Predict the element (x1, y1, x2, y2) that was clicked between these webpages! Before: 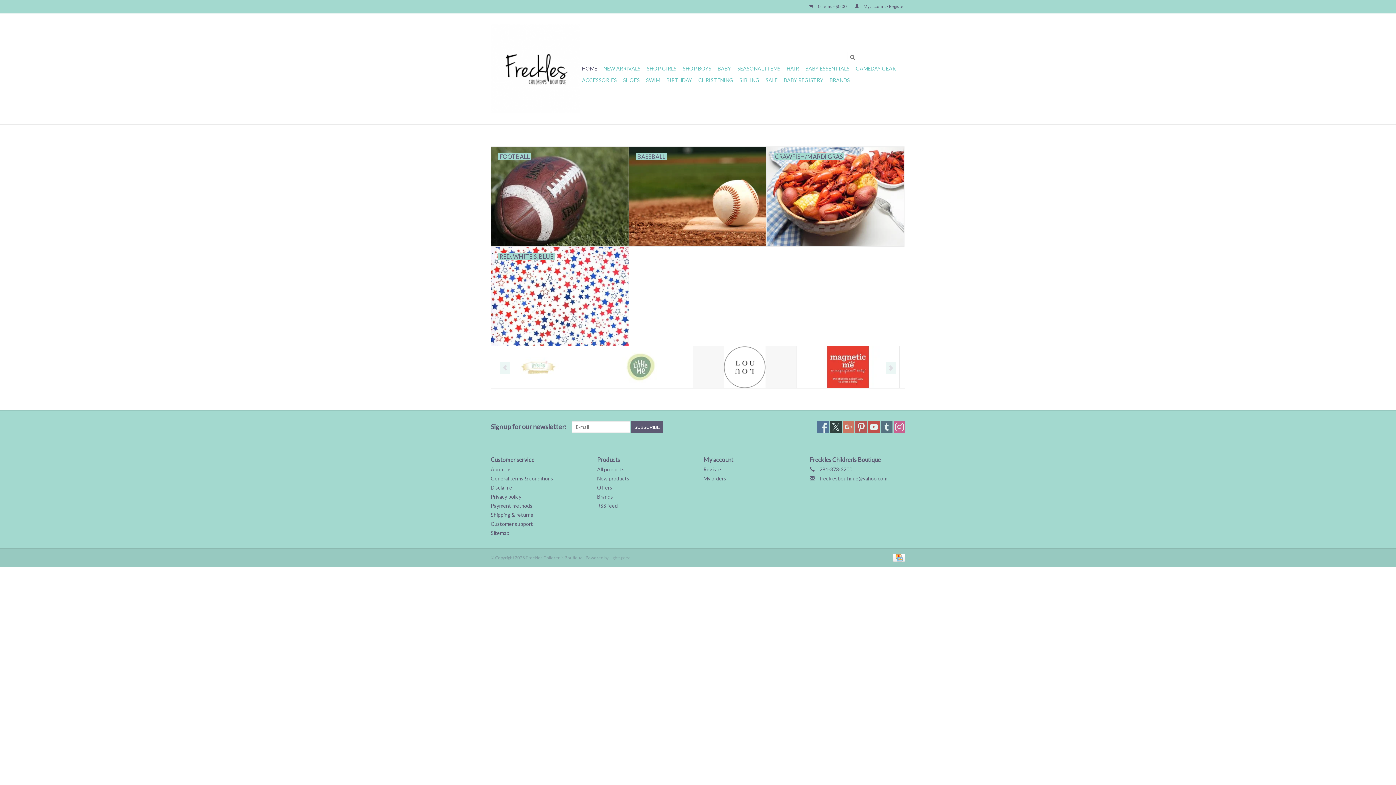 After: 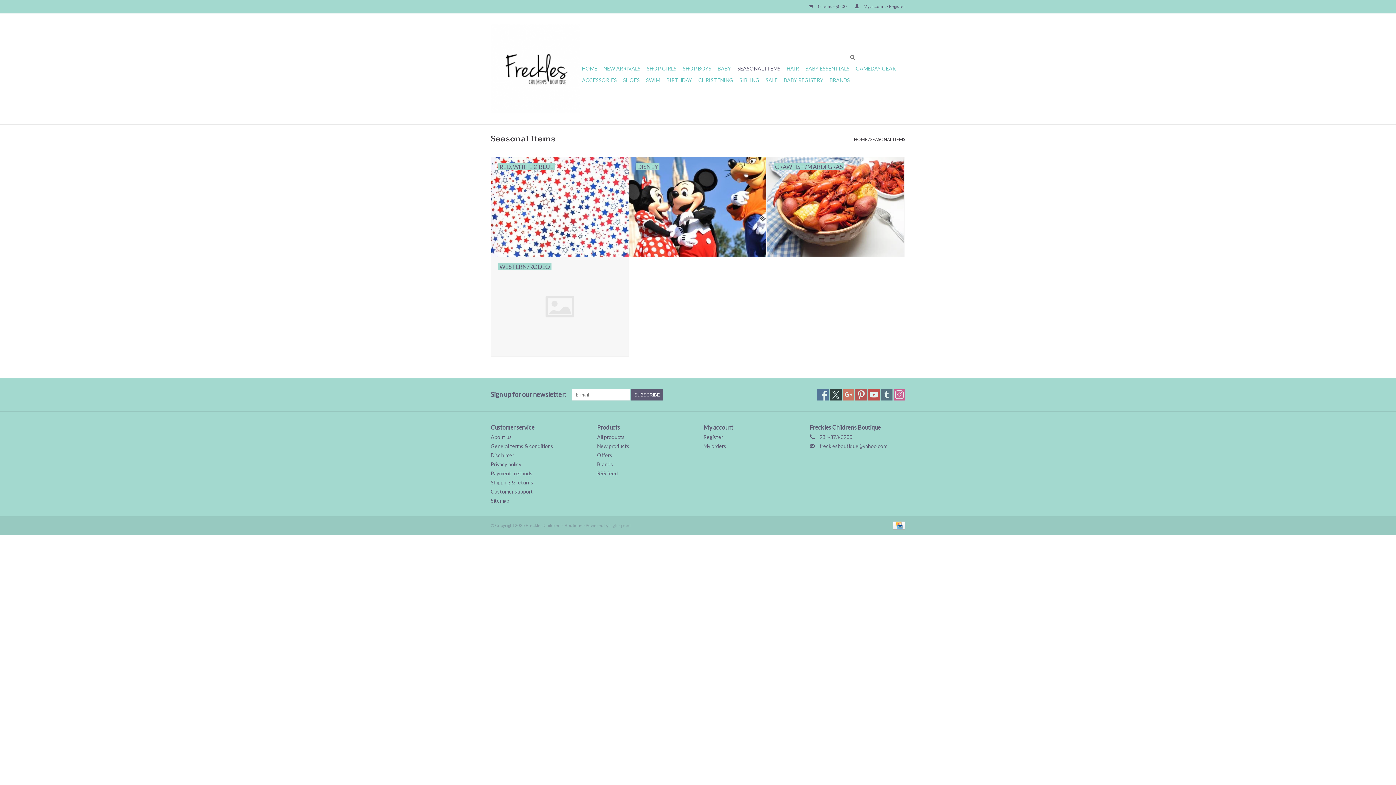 Action: bbox: (735, 62, 782, 74) label: SEASONAL ITEMS